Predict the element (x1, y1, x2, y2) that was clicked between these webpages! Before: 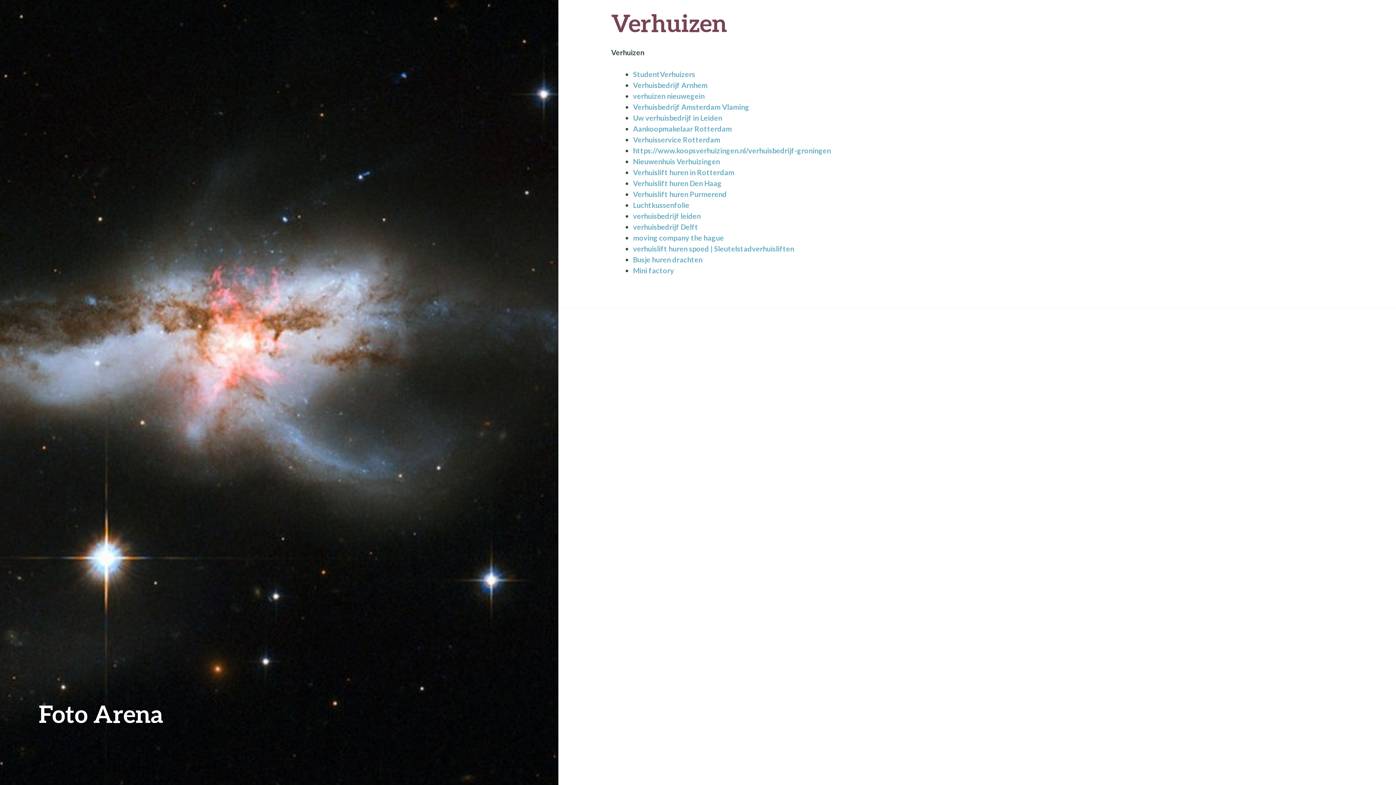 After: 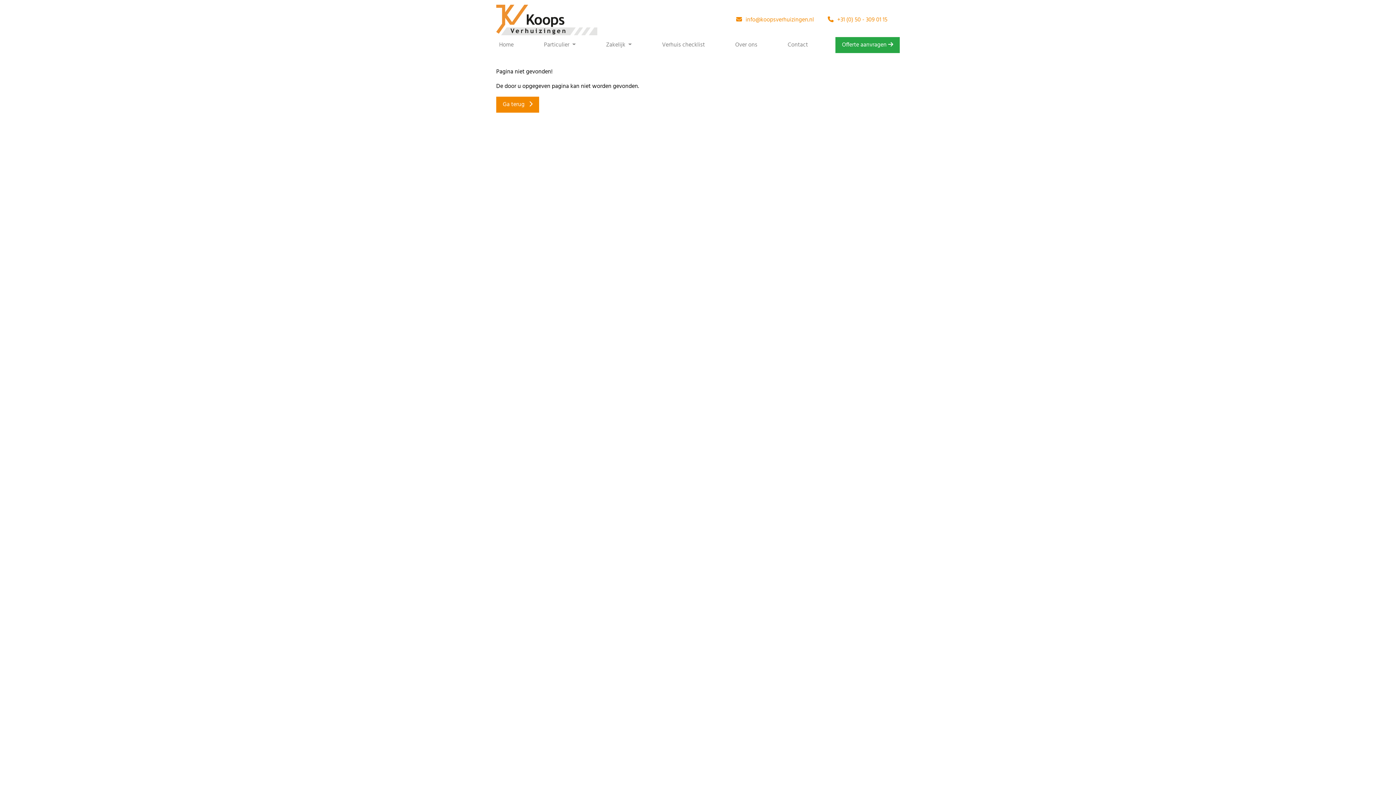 Action: bbox: (633, 146, 830, 154) label: https://www.koopsverhuizingen.nl/verhuisbedrijf-groningen